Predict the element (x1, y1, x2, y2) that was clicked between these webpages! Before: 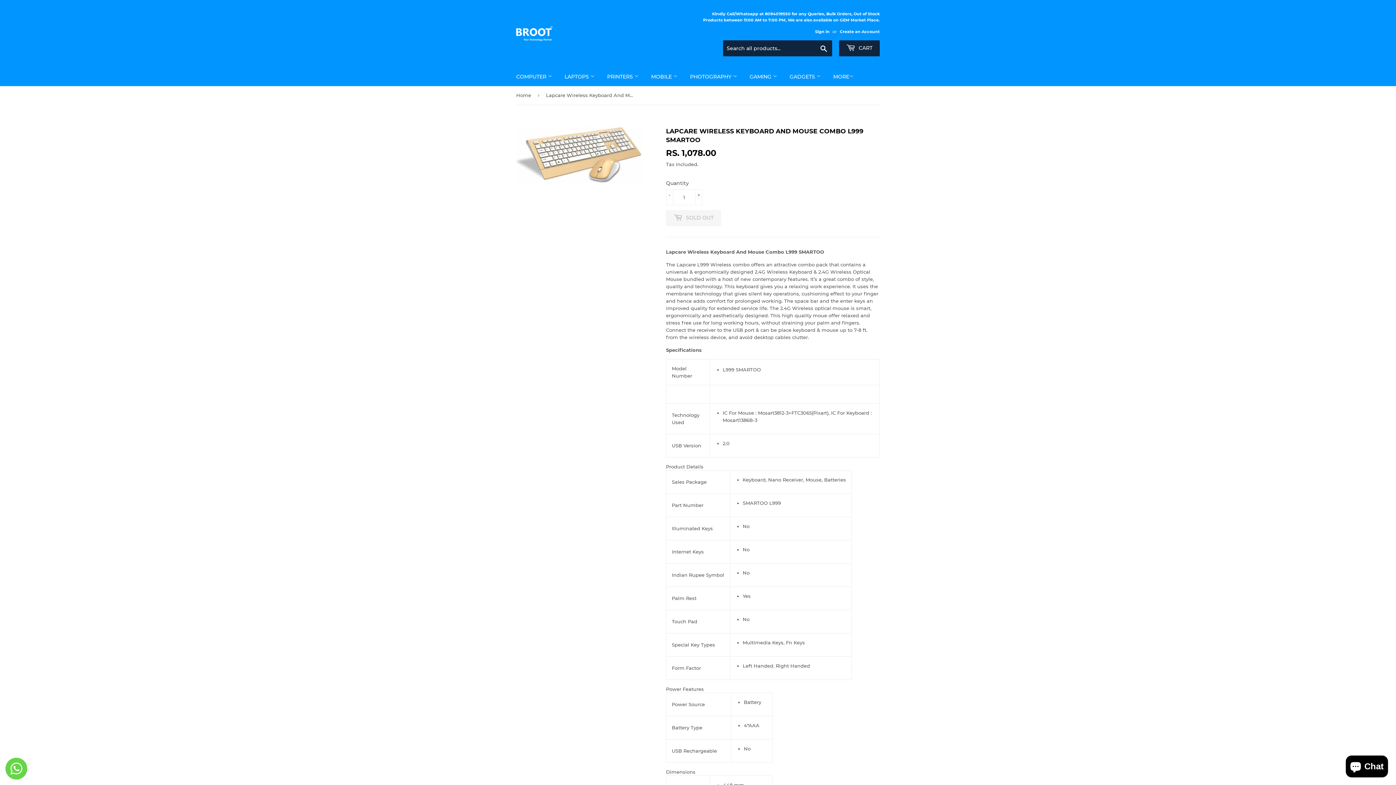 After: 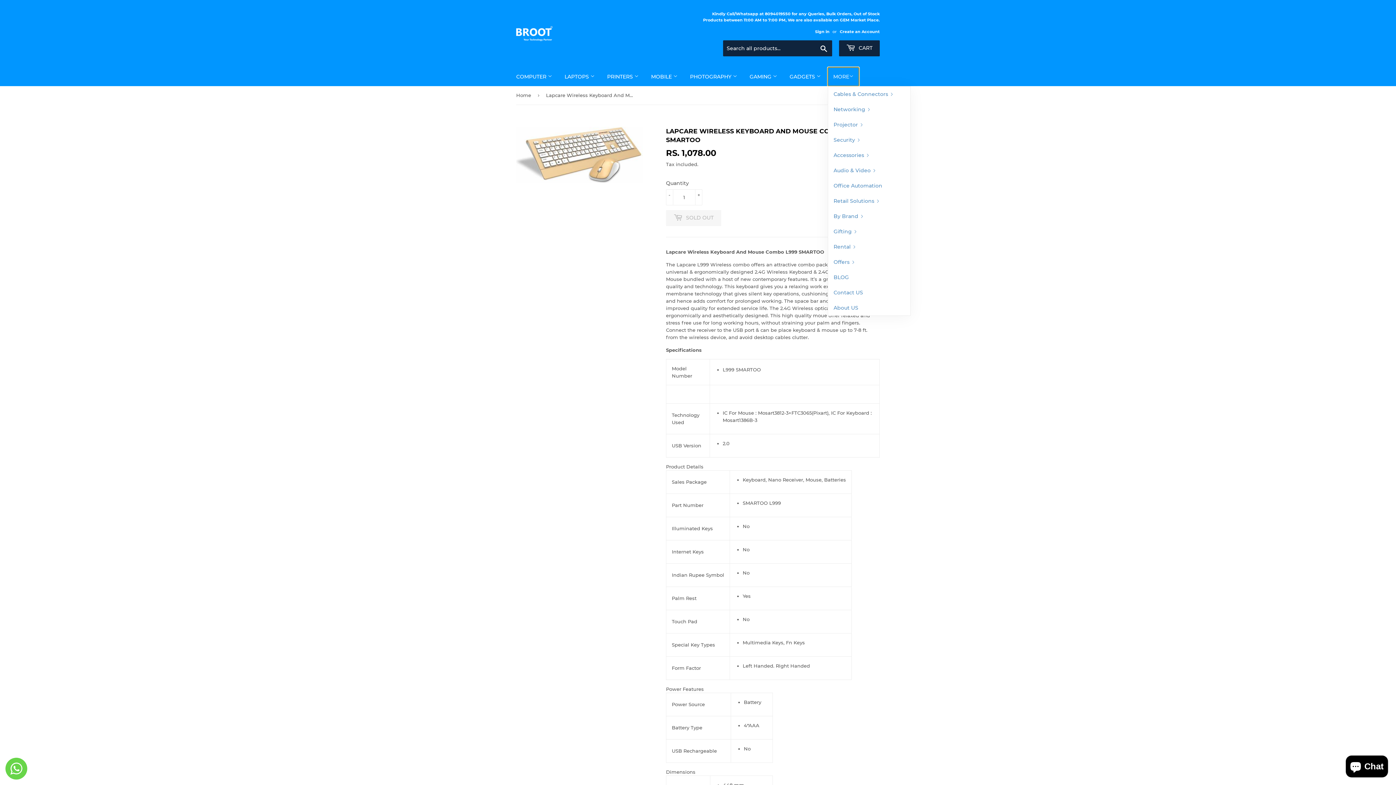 Action: label: MORE bbox: (828, 67, 859, 86)